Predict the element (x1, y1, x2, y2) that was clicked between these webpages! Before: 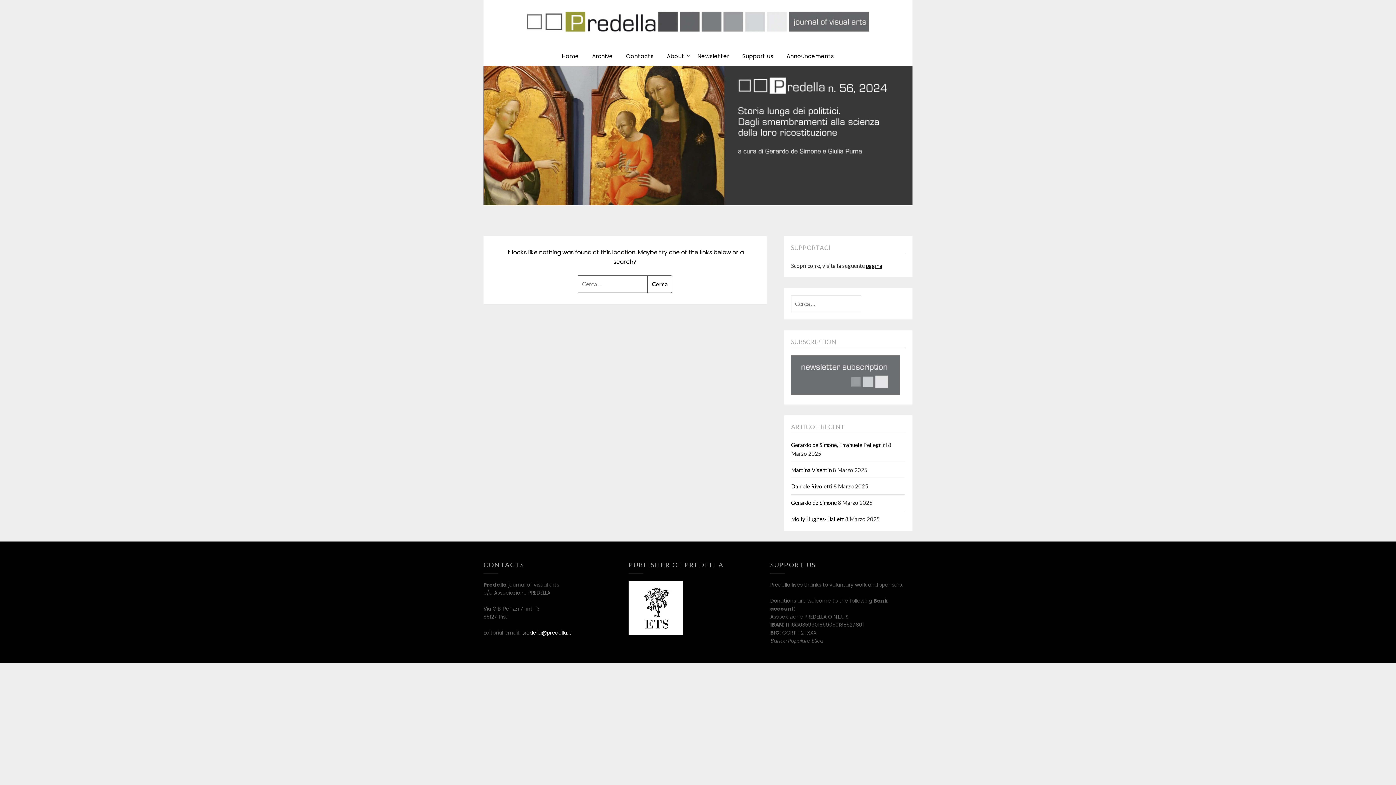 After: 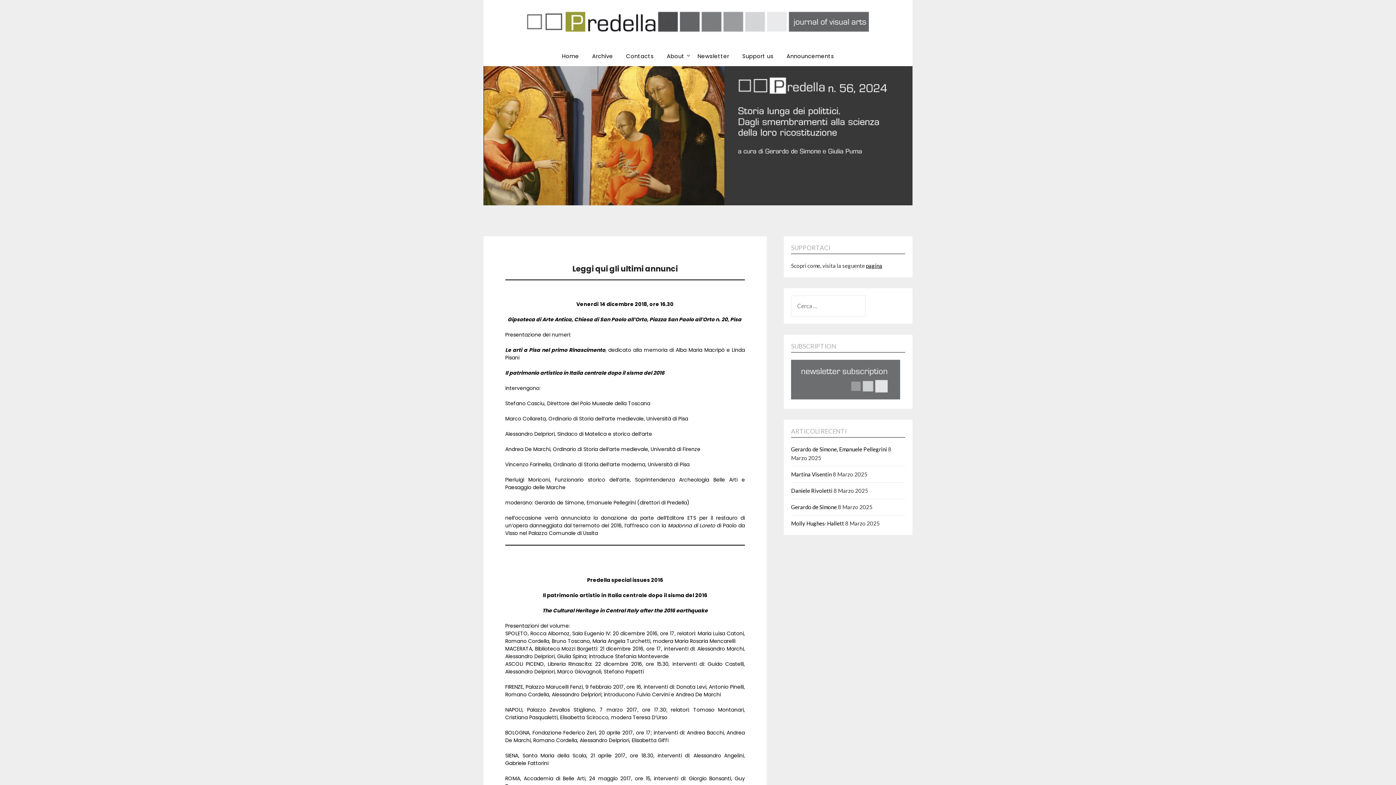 Action: bbox: (781, 46, 840, 66) label: Announcements